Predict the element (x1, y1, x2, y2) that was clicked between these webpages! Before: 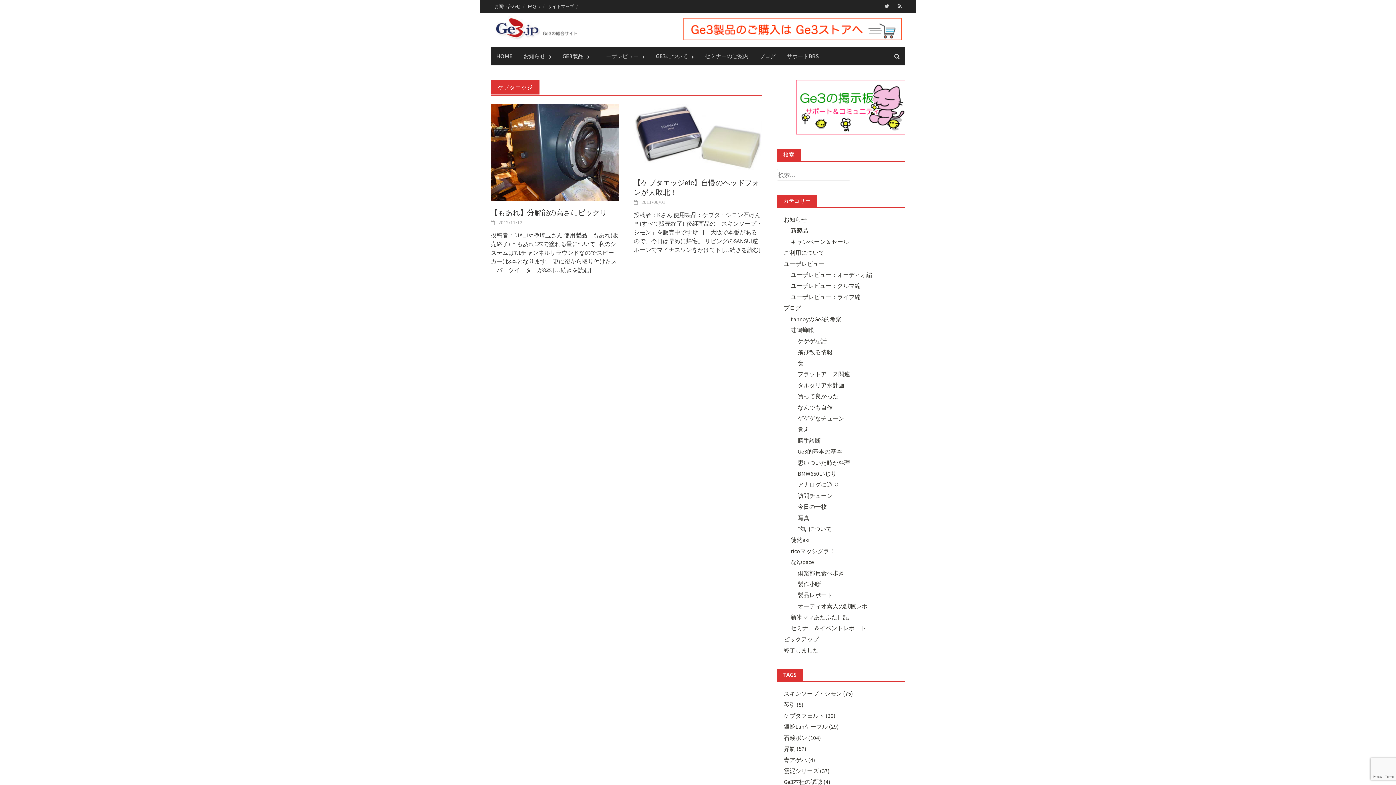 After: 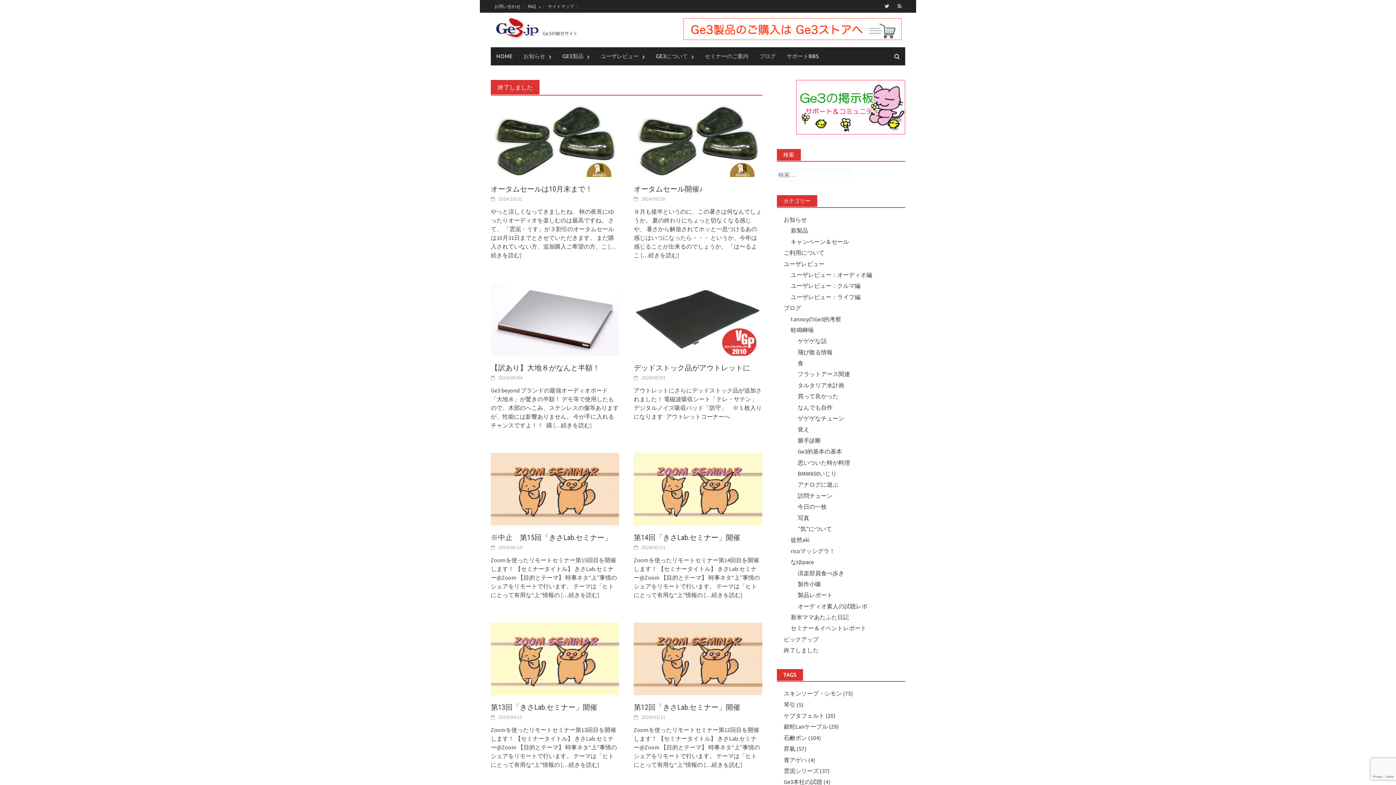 Action: bbox: (783, 646, 818, 654) label: 終了しました